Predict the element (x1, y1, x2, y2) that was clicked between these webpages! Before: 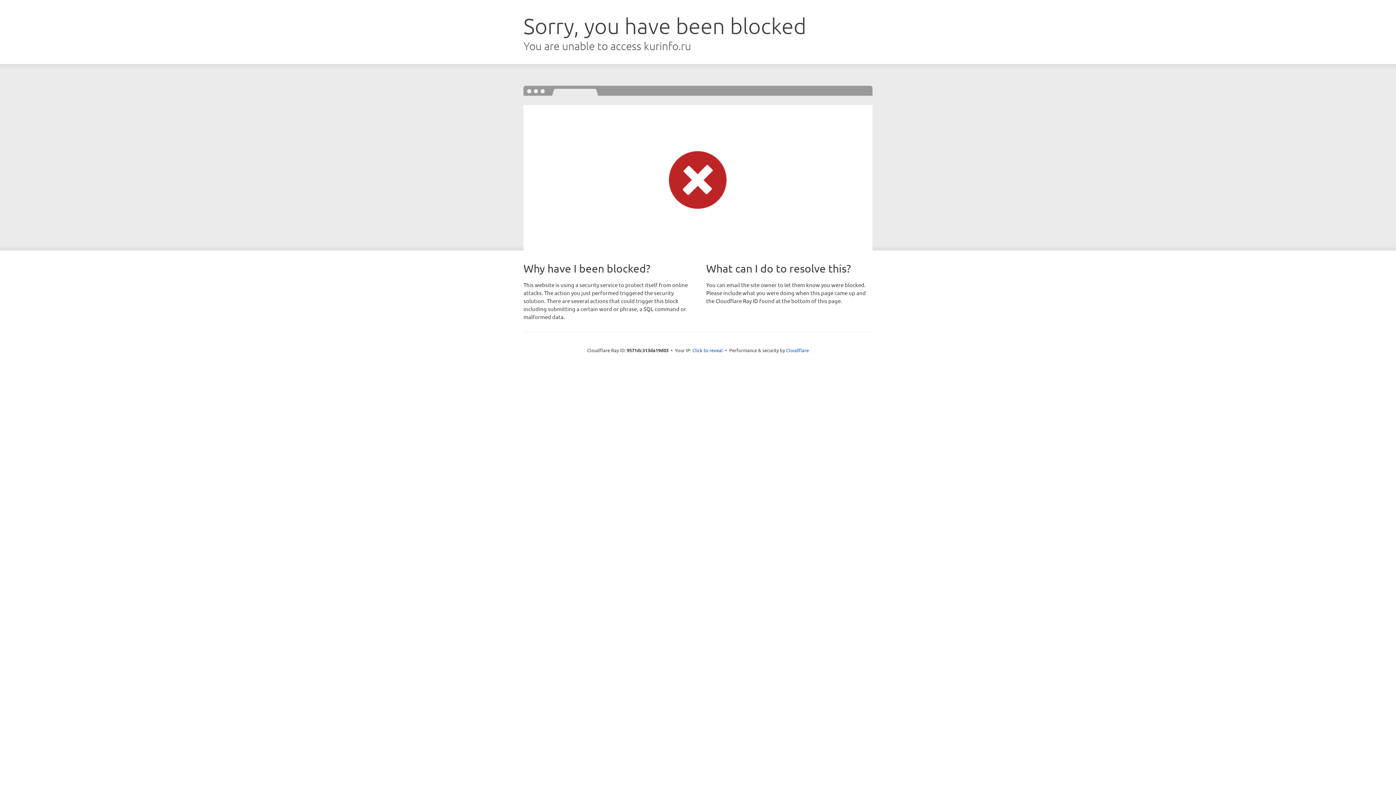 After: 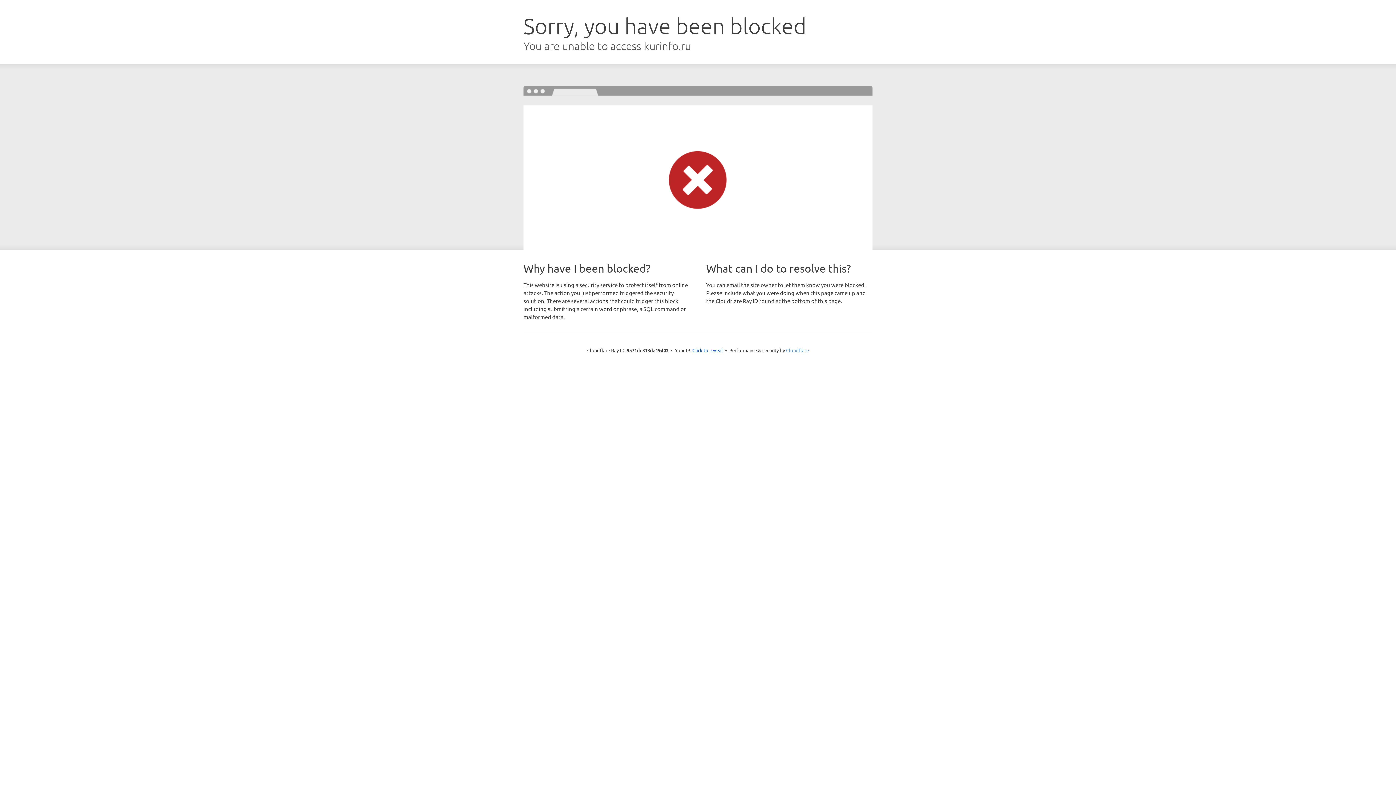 Action: label: Cloudflare bbox: (786, 347, 809, 353)